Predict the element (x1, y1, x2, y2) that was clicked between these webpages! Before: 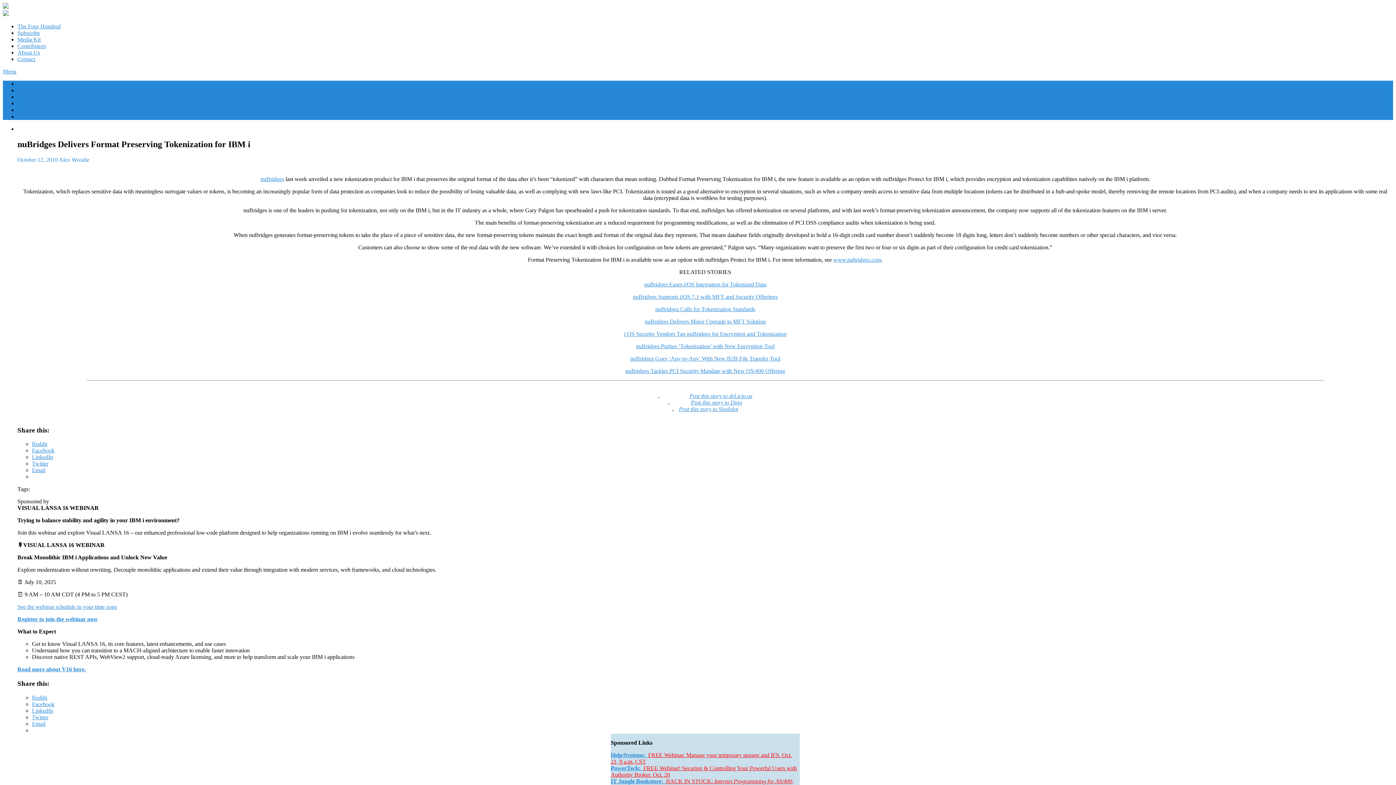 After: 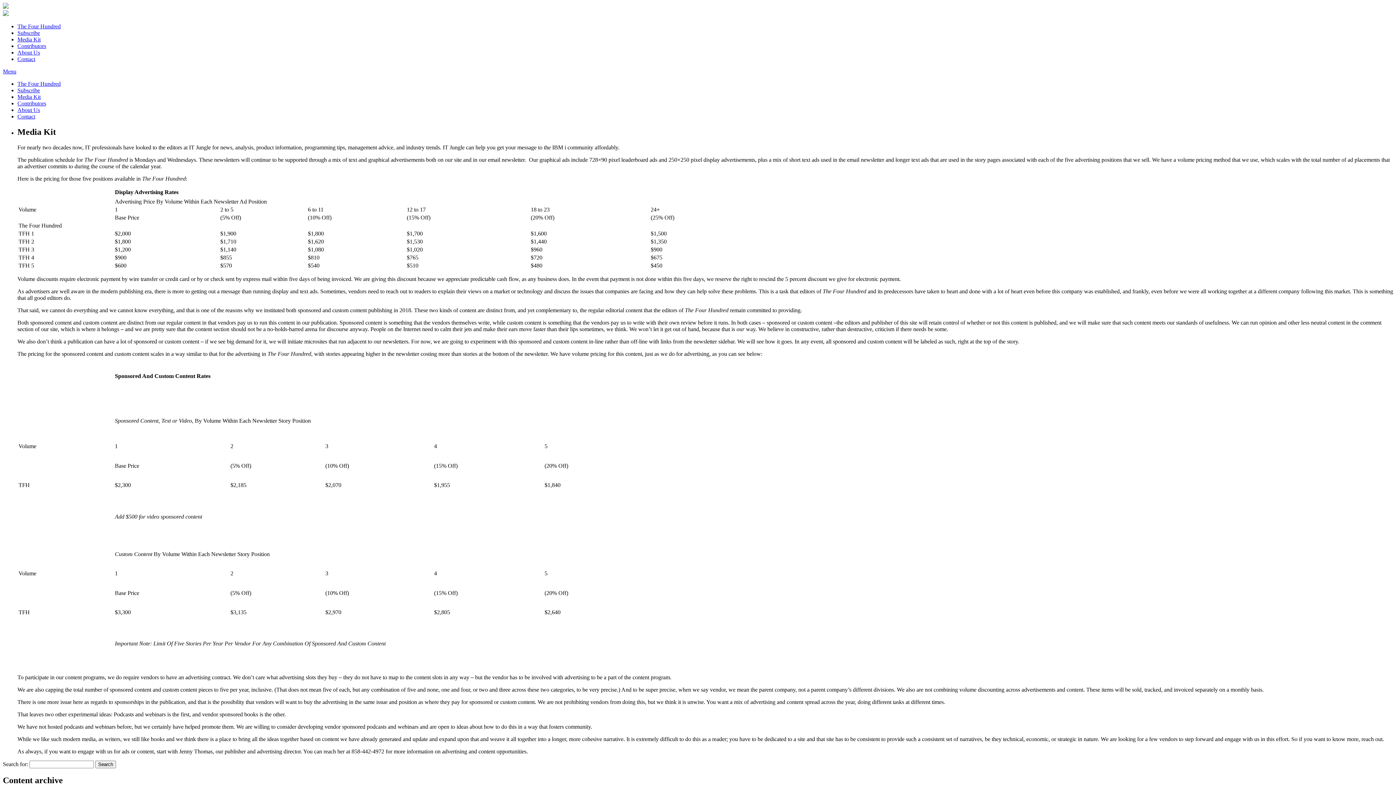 Action: label: Media Kit bbox: (17, 93, 40, 100)